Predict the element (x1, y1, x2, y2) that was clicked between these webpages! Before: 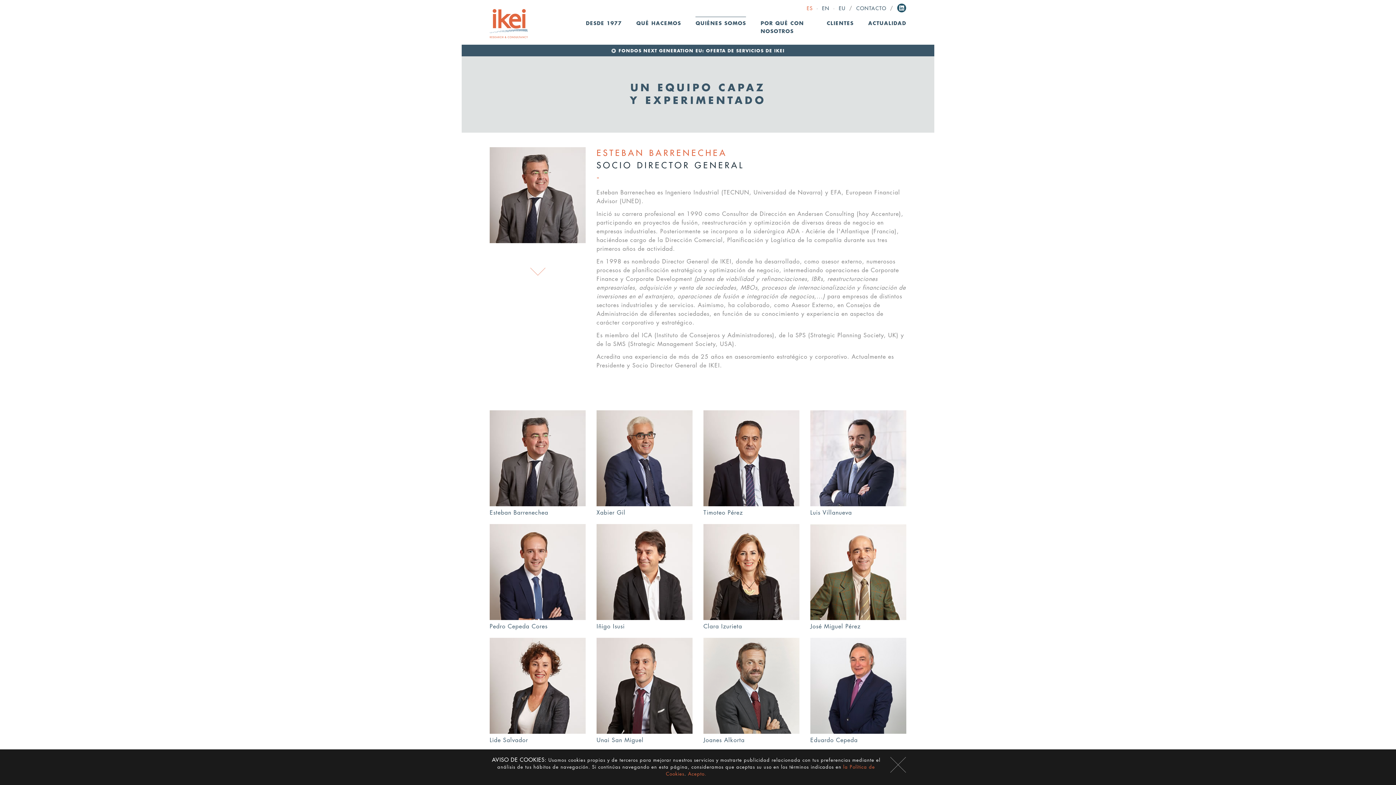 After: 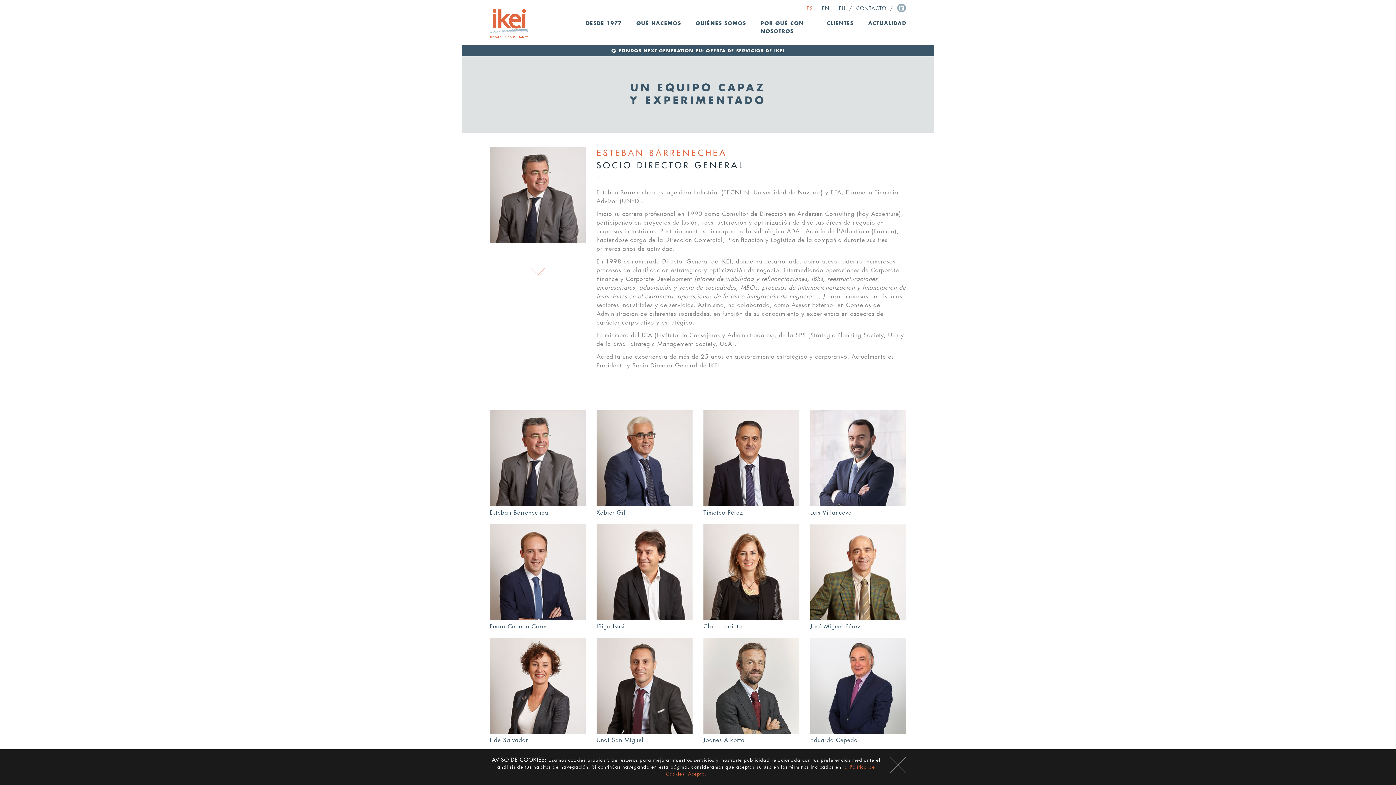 Action: bbox: (897, 3, 906, 12) label: LINKEDIN